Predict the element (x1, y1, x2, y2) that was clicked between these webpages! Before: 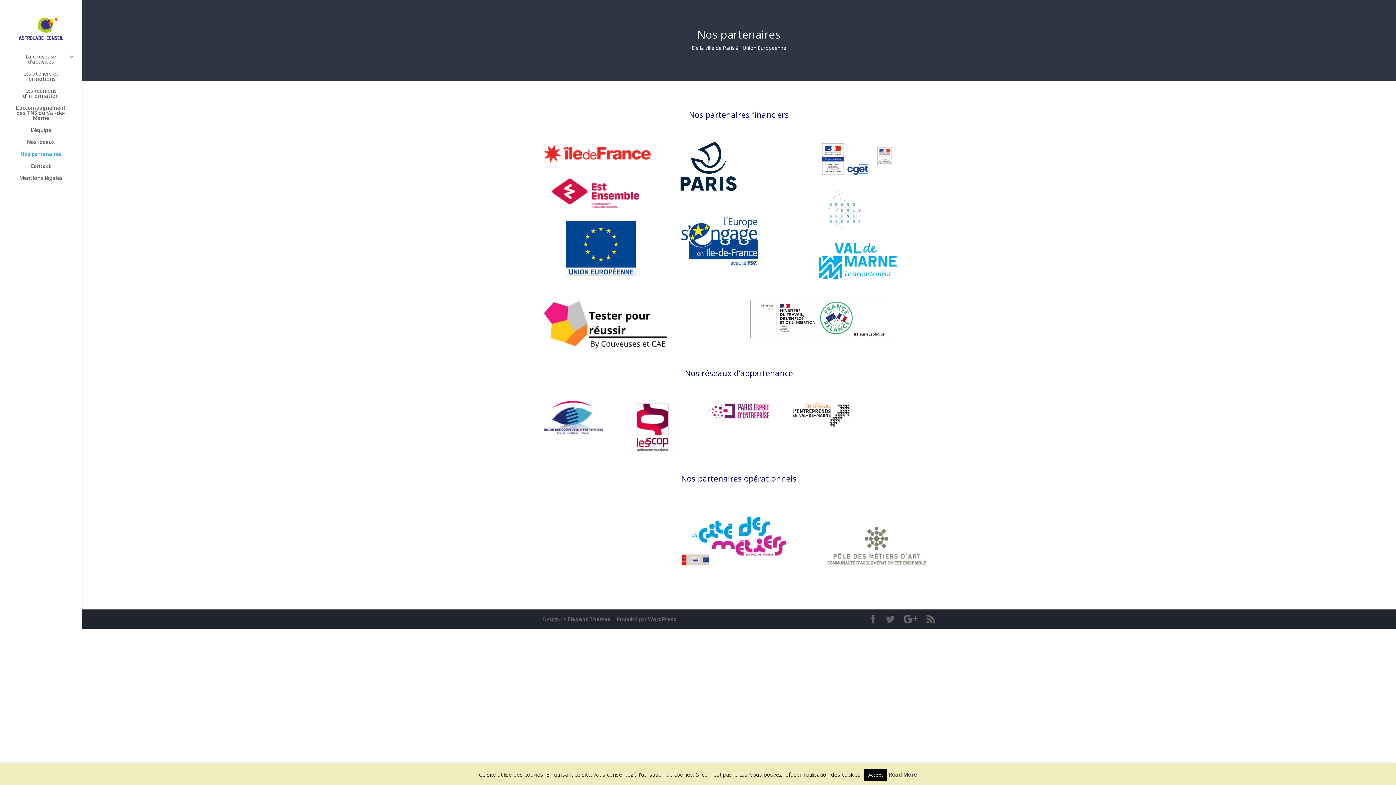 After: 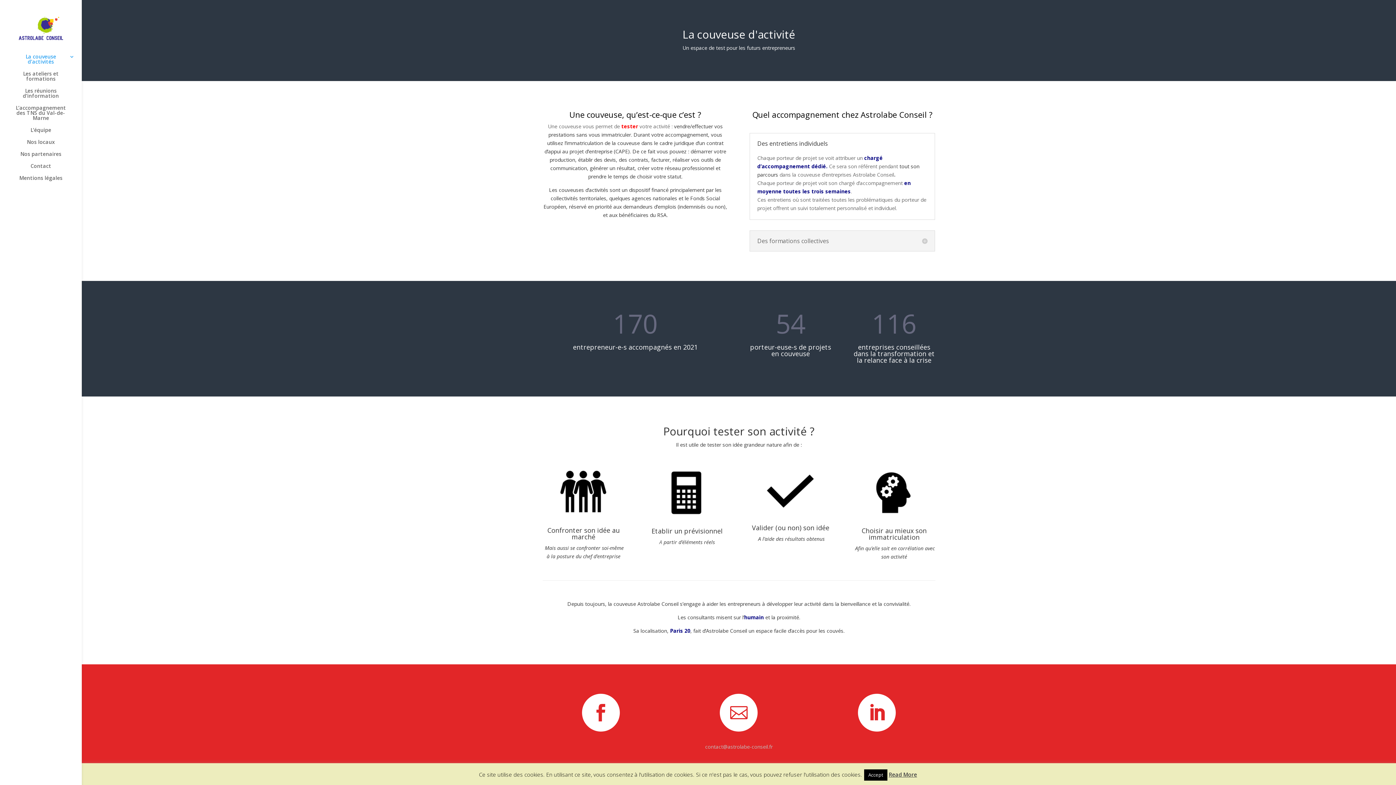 Action: label: La couveuse d’activités bbox: (14, 54, 81, 71)